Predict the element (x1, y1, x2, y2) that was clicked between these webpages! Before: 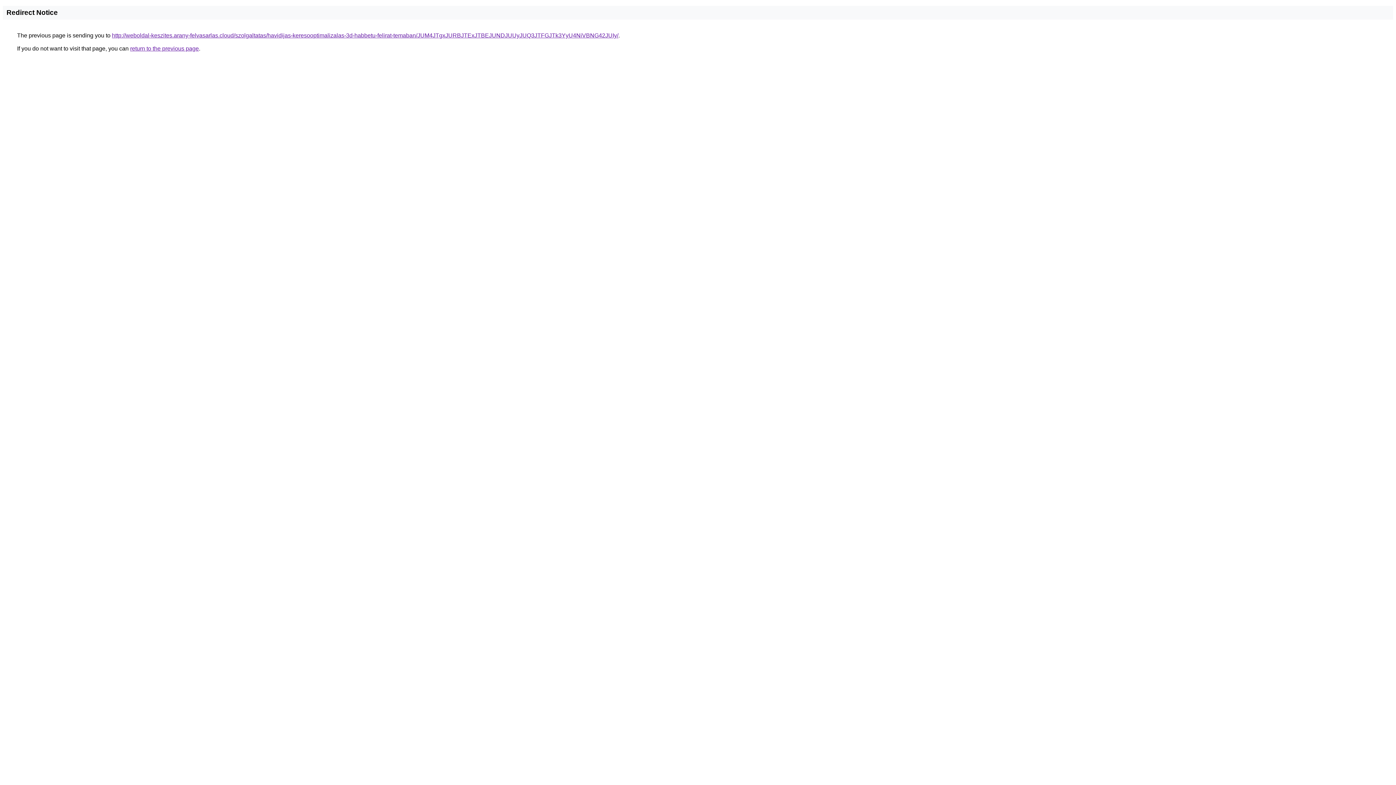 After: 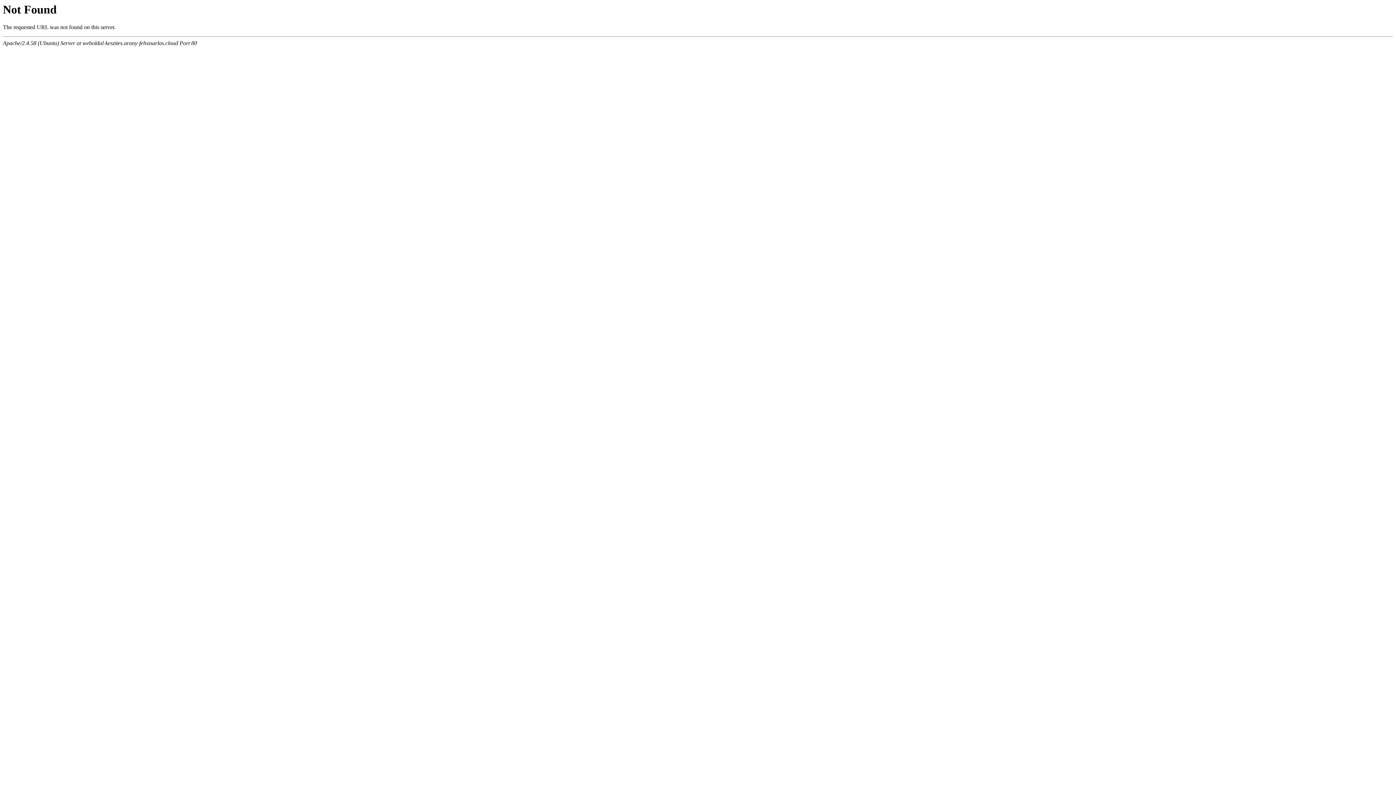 Action: bbox: (112, 32, 618, 38) label: http://weboldal-keszites.arany-felvasarlas.cloud/szolgaltatas/havidijas-keresooptimalizalas-3d-habbetu-felirat-temaban/JUM4JTgxJURBJTExJTBEJUNDJUUyJUQ3JTFGJTk3YyU4NiVBNG42JUIy/